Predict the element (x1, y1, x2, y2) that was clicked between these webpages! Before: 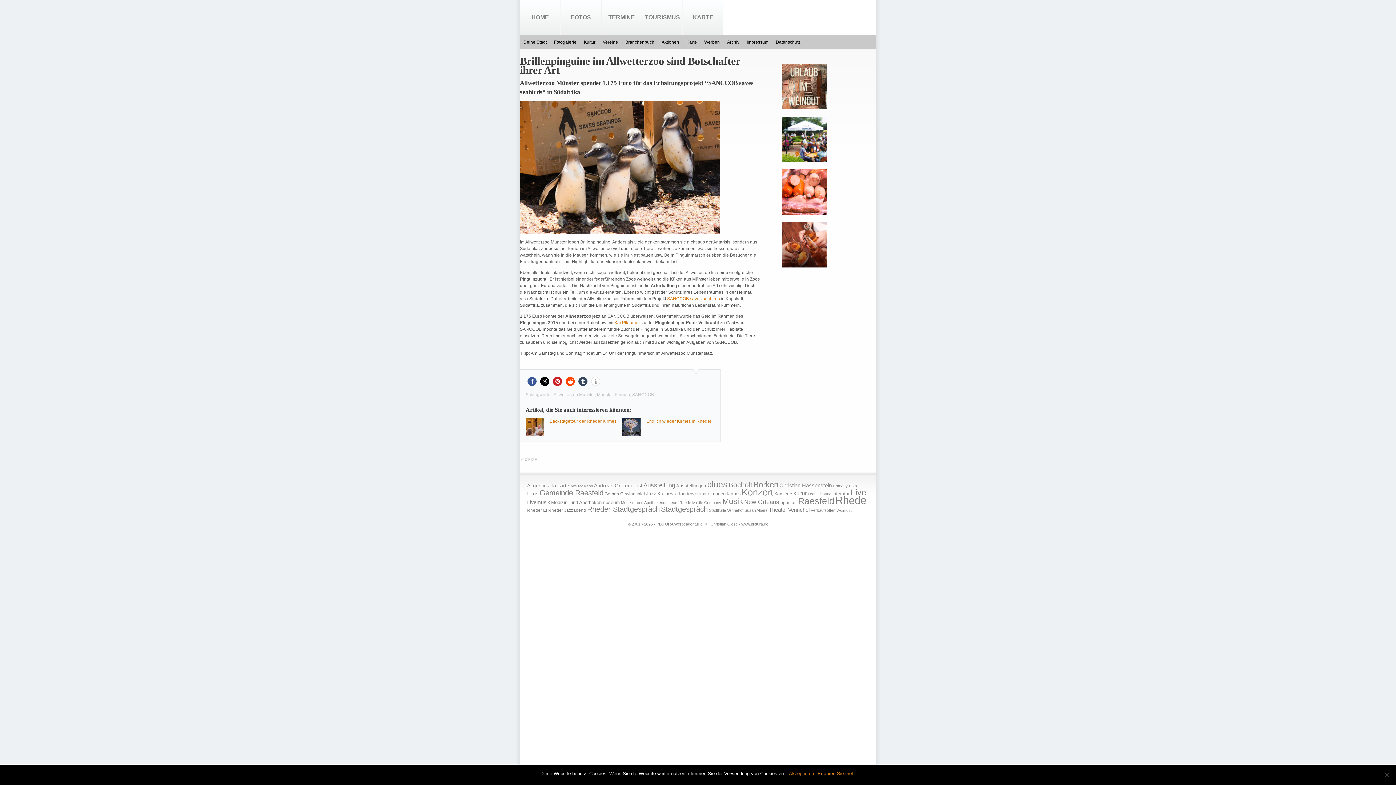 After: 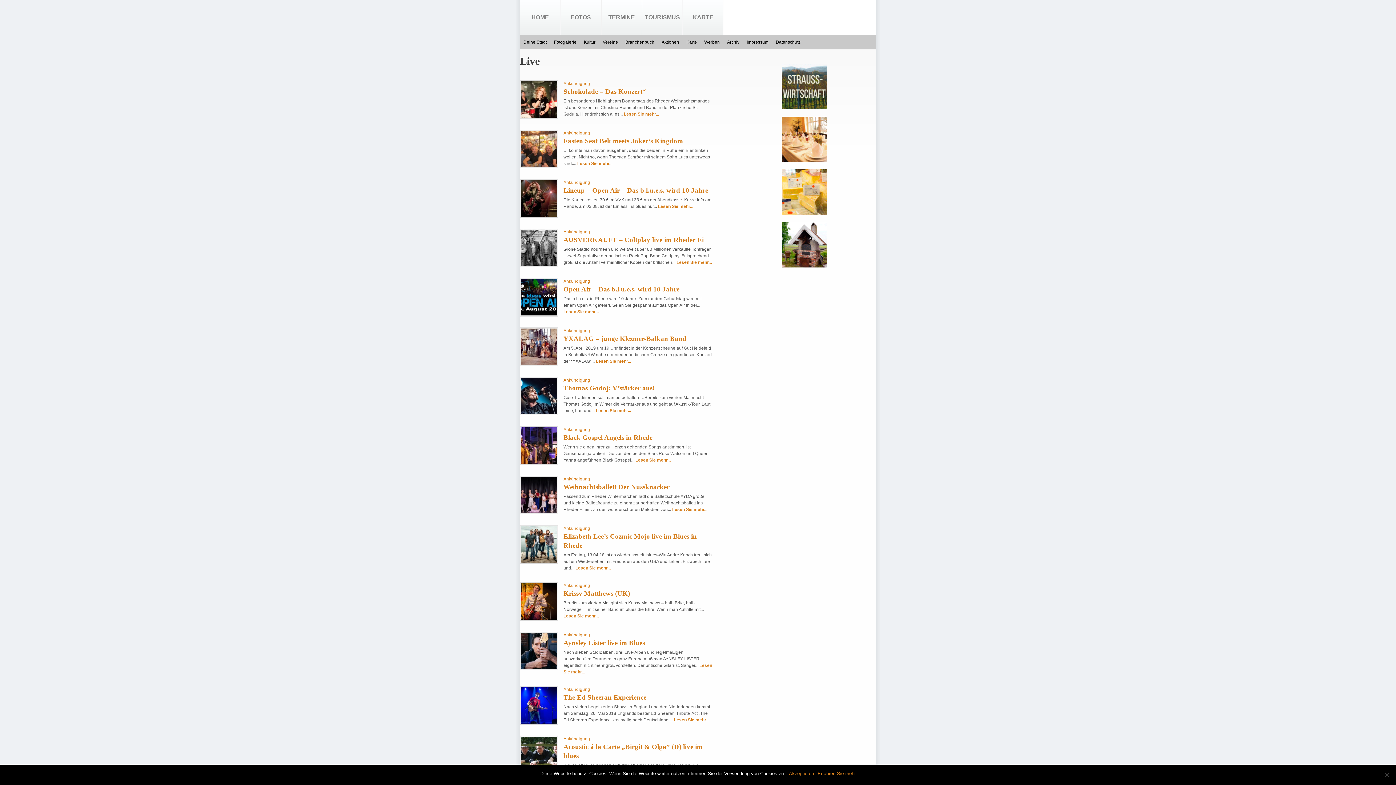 Action: bbox: (850, 488, 866, 497) label: Live (194 Einträge)